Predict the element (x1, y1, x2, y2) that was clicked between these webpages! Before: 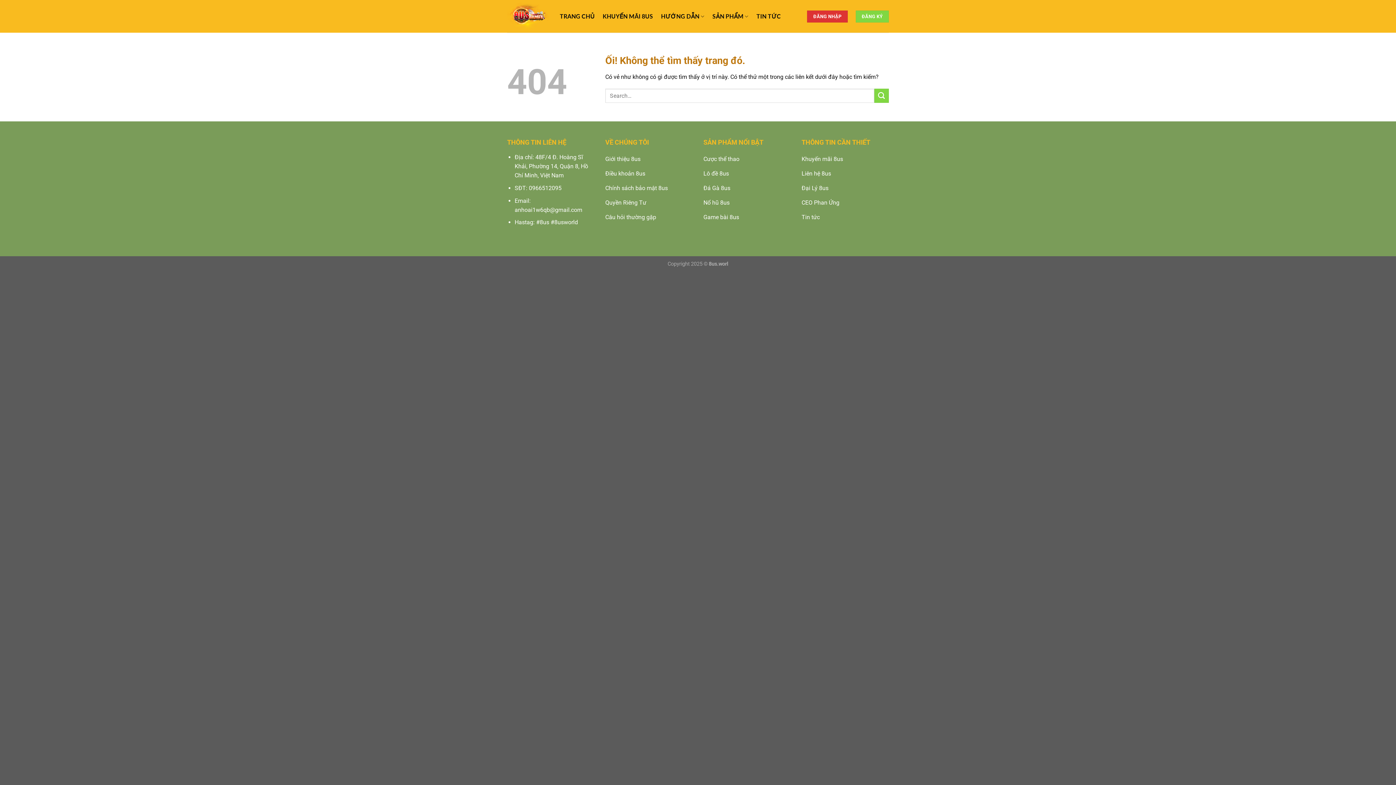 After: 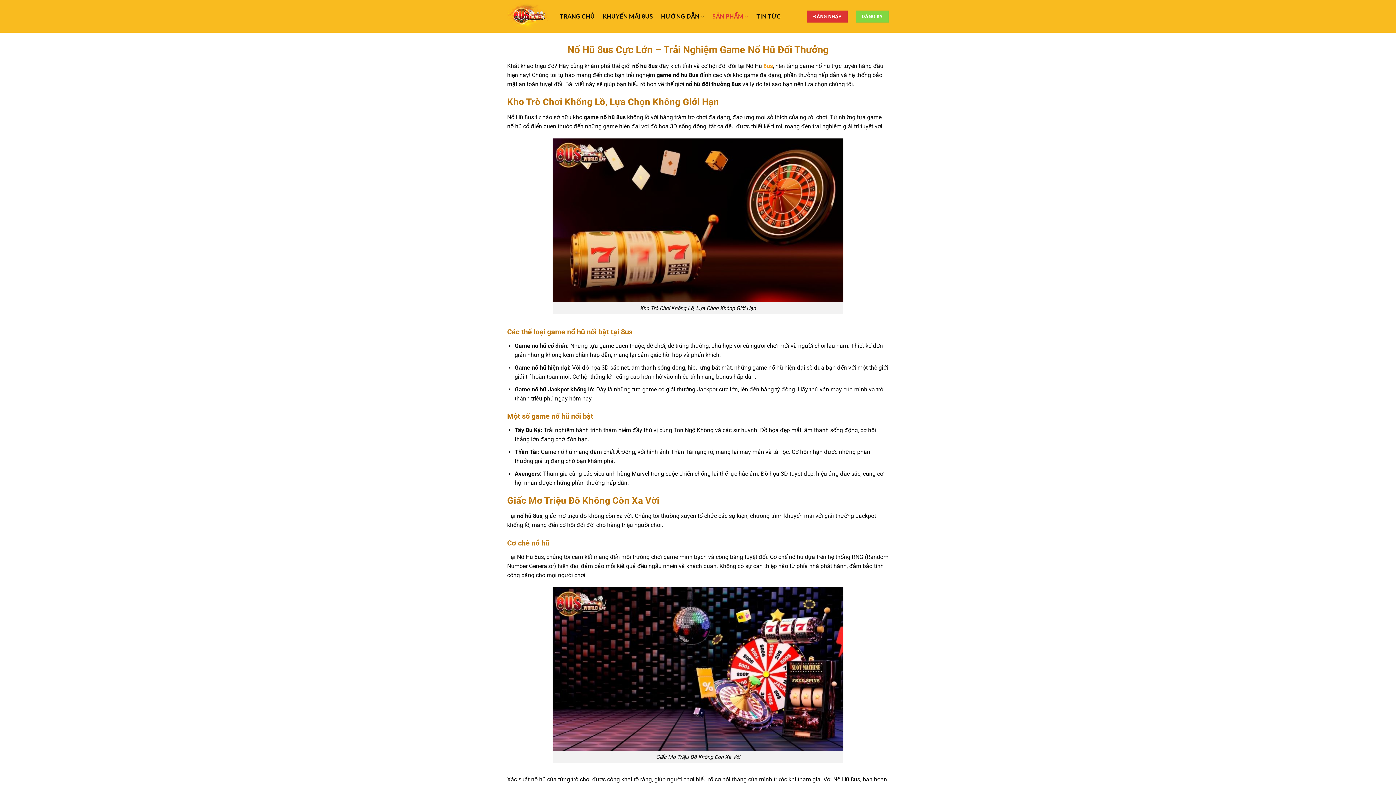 Action: label: Nổ hũ 8us bbox: (703, 196, 790, 211)